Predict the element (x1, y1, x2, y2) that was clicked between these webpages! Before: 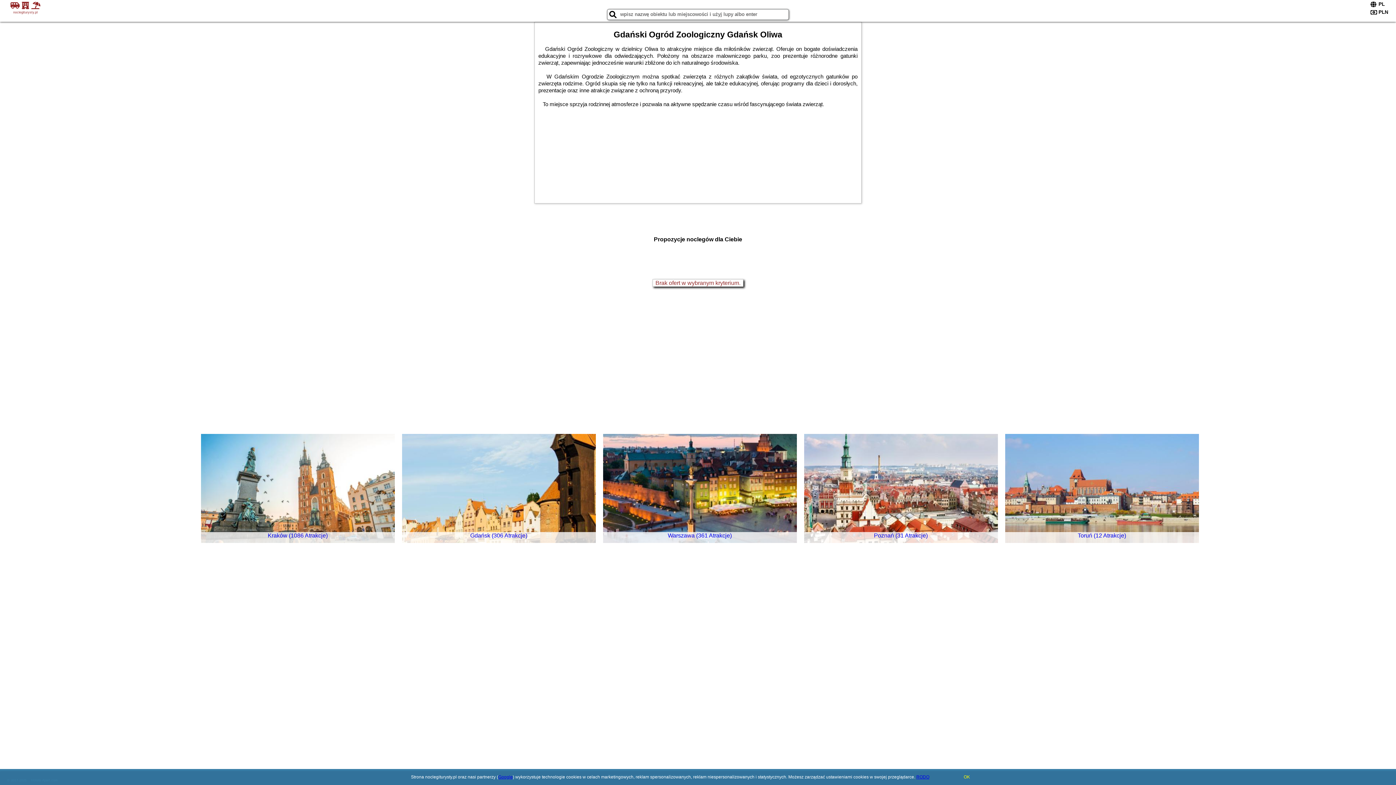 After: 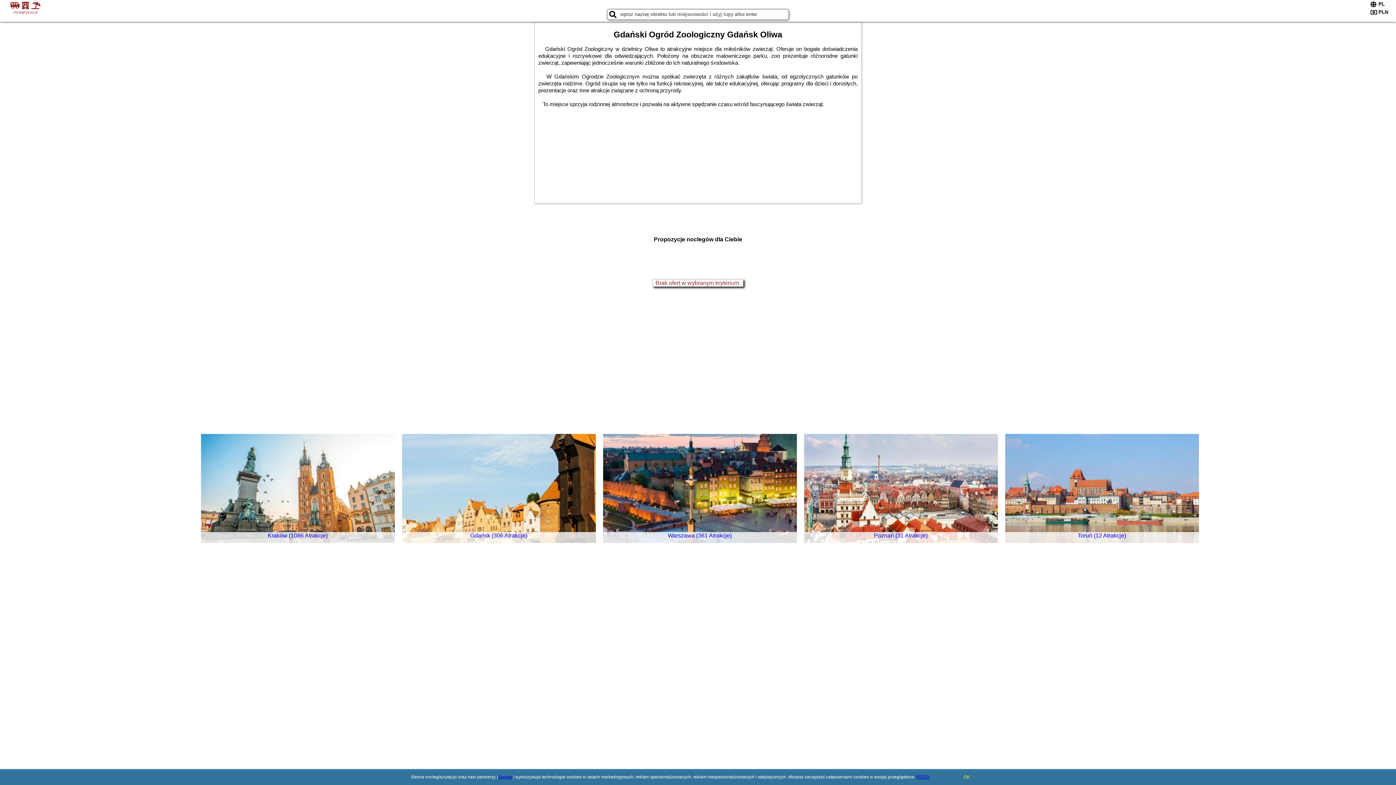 Action: bbox: (498, 774, 512, 780) label: Google